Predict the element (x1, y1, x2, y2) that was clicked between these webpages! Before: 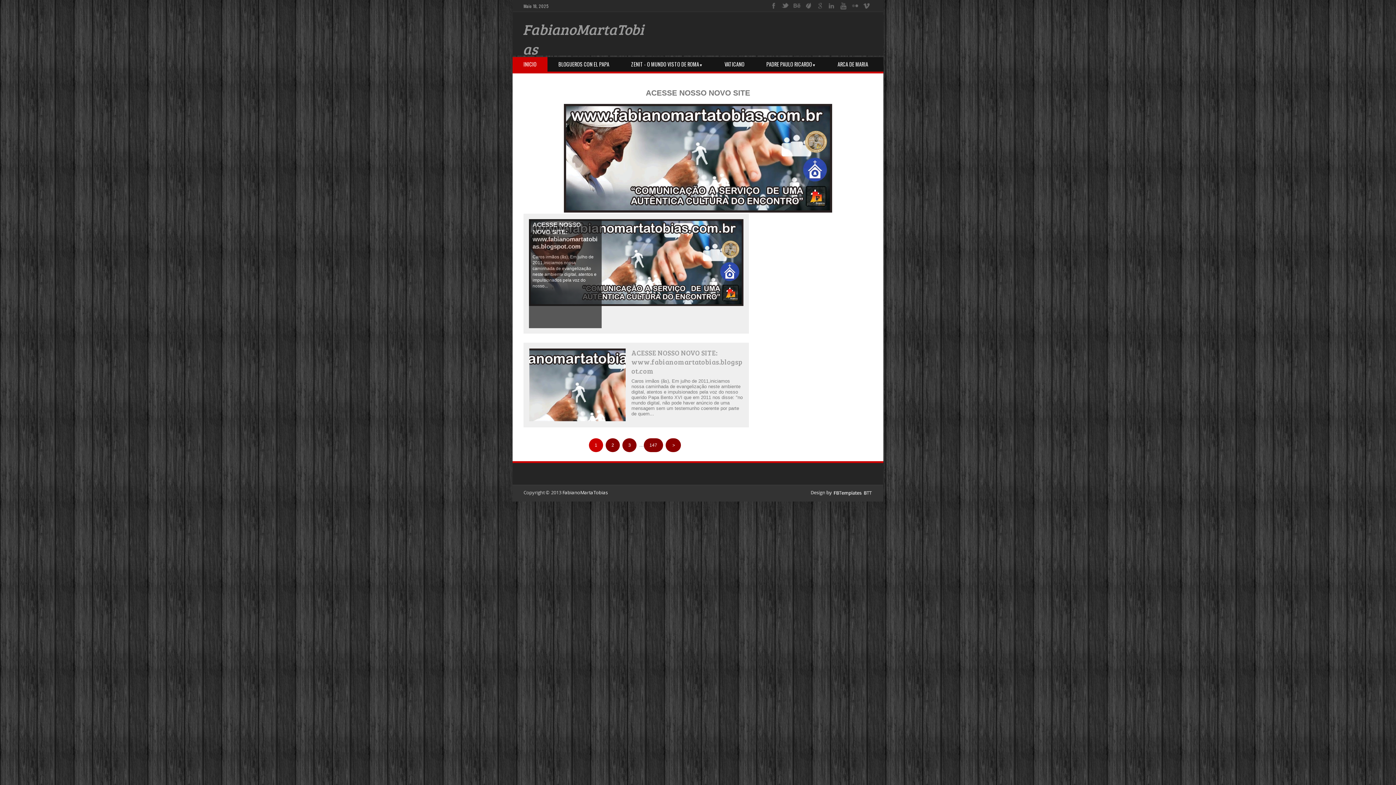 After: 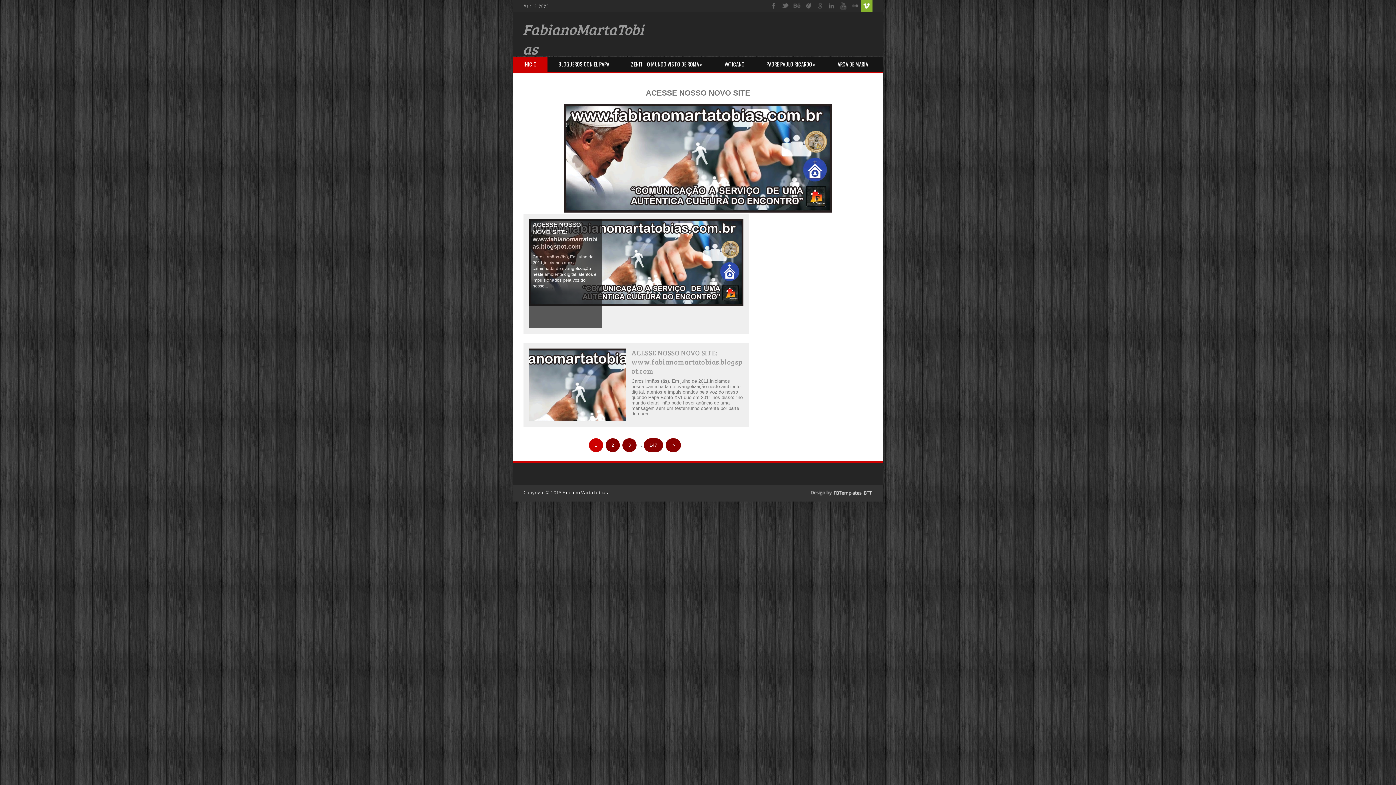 Action: bbox: (861, 0, 872, 11)